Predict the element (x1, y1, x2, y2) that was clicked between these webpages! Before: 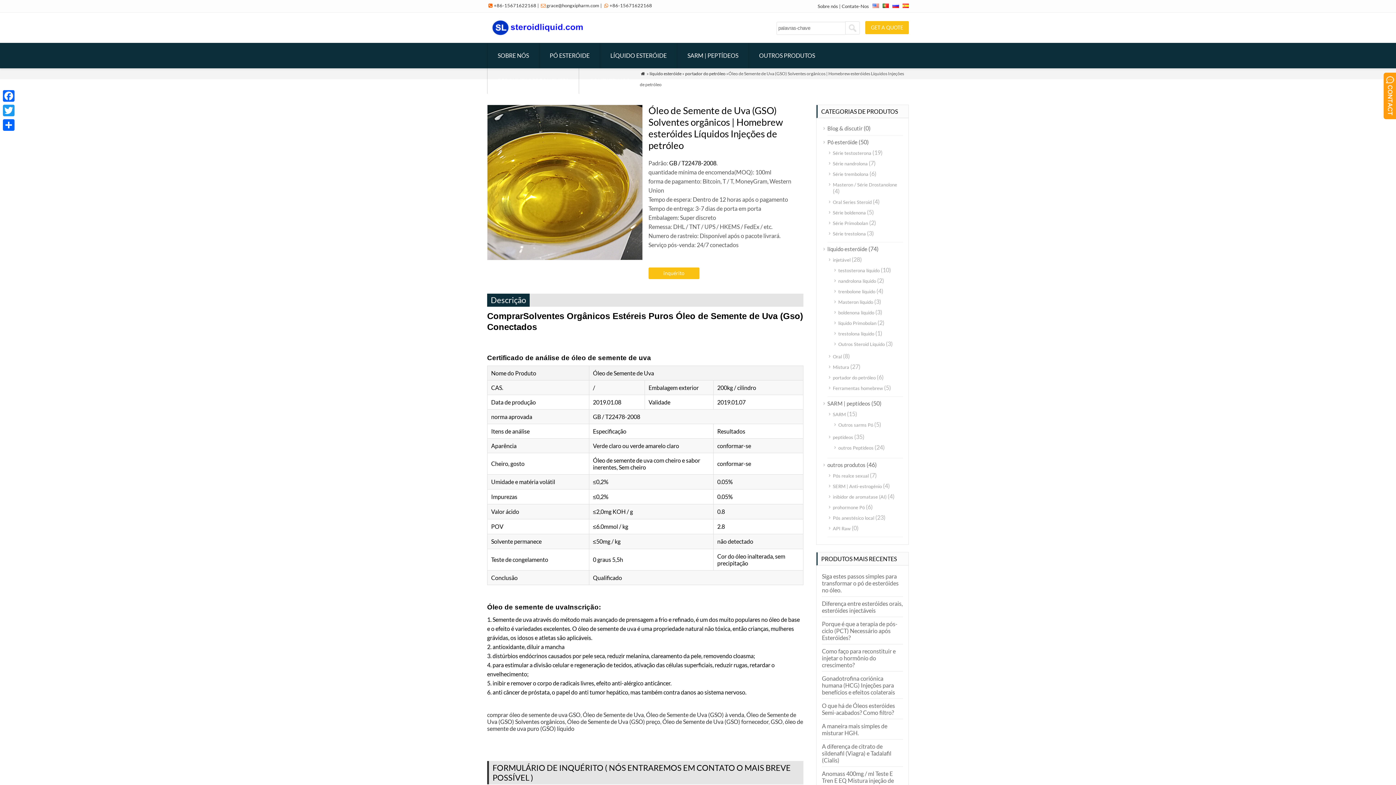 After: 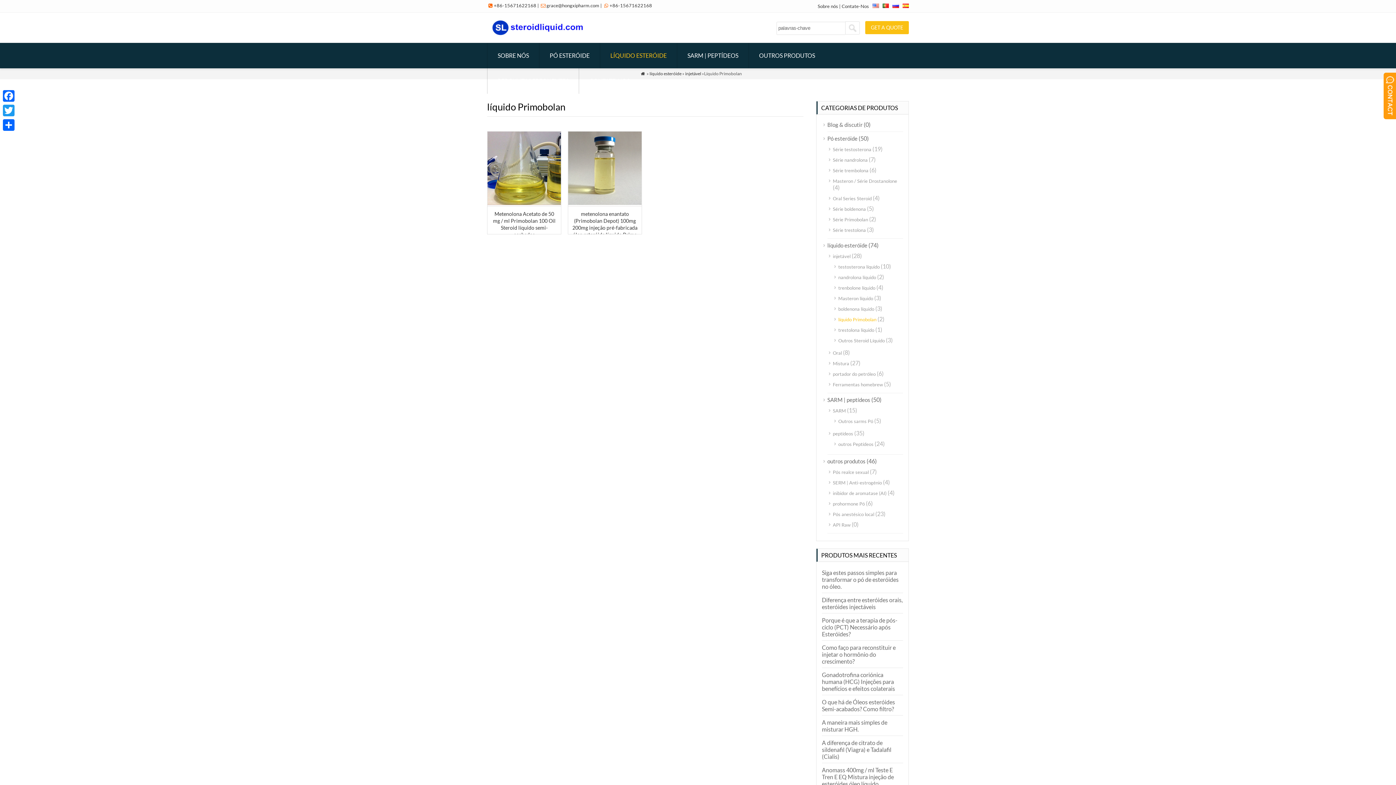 Action: bbox: (838, 320, 876, 326) label: líquido Primobolan